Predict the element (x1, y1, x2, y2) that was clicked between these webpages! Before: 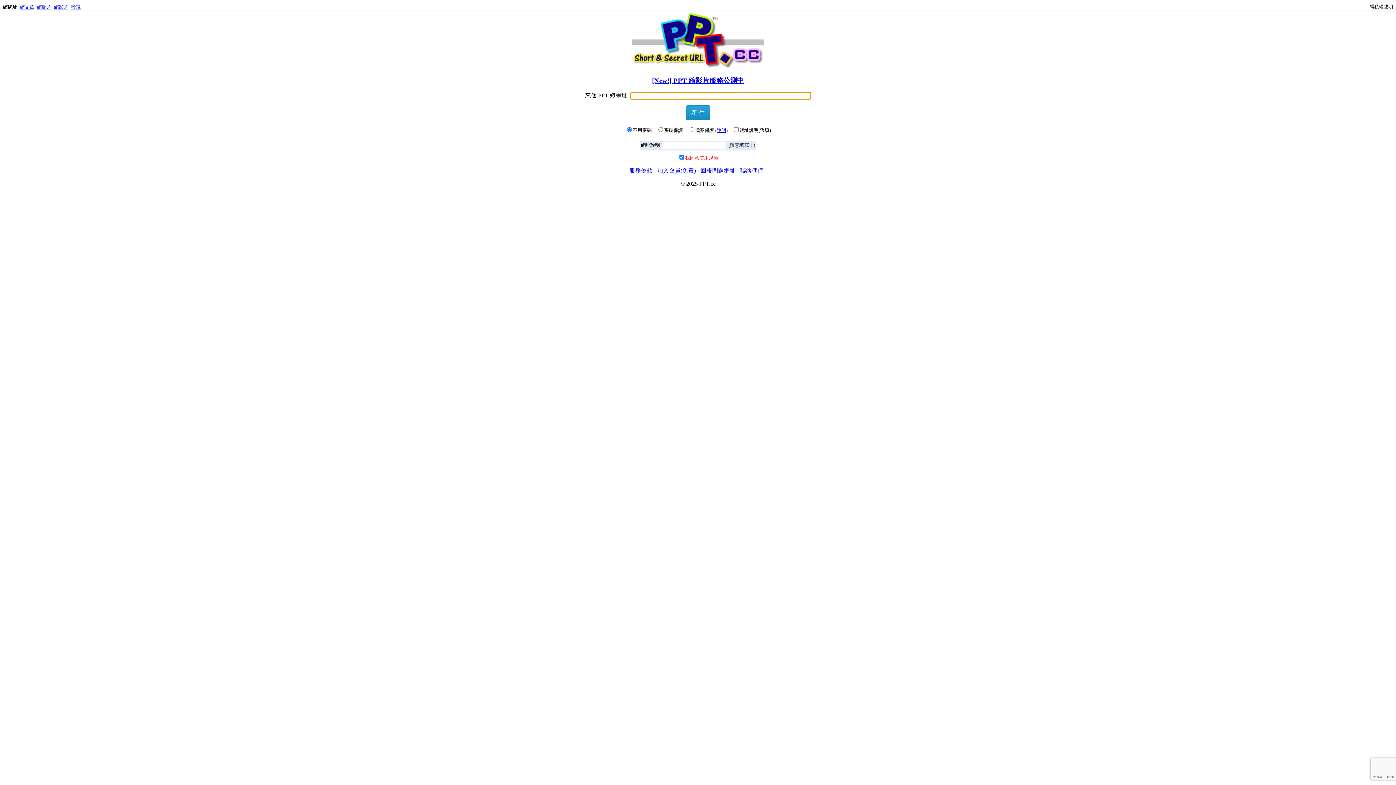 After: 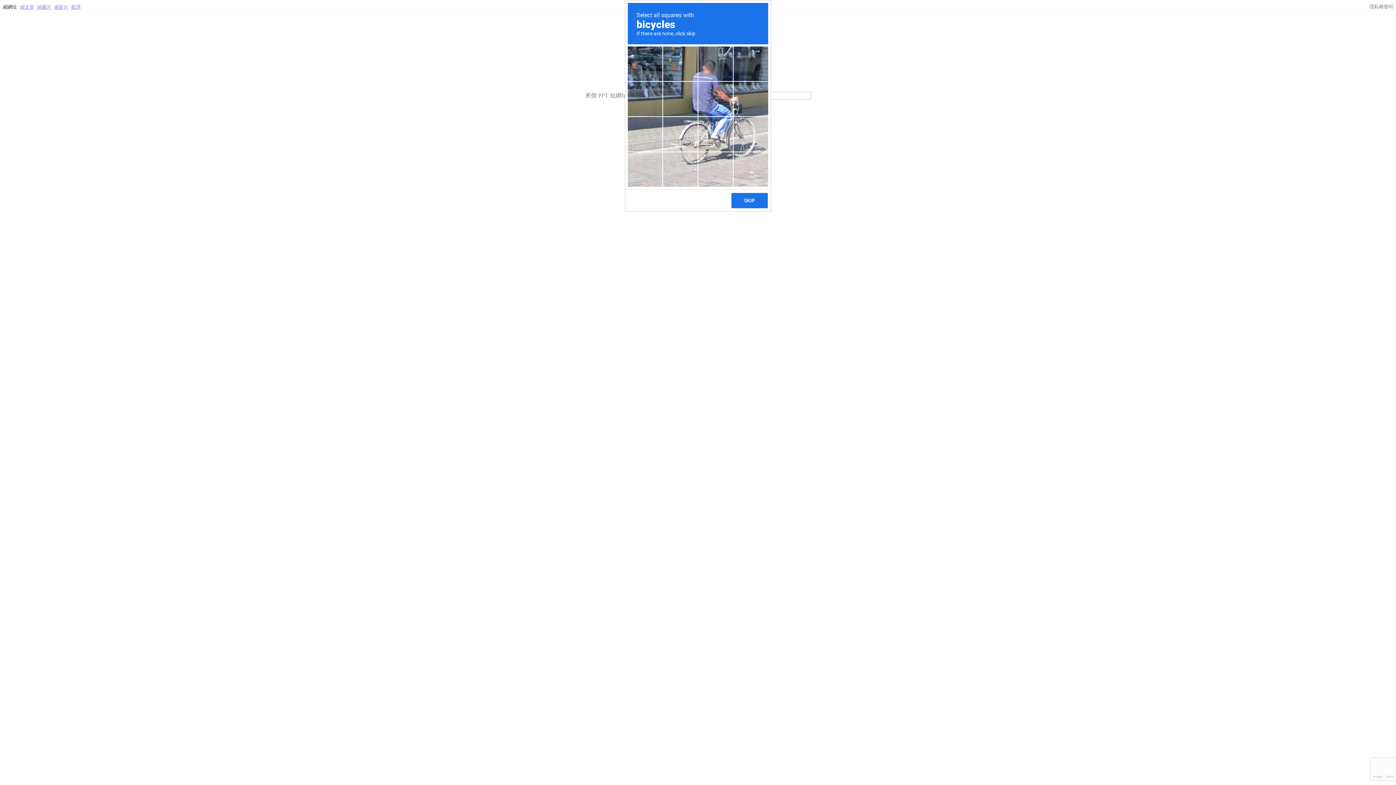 Action: bbox: (686, 105, 710, 120) label: 產 生